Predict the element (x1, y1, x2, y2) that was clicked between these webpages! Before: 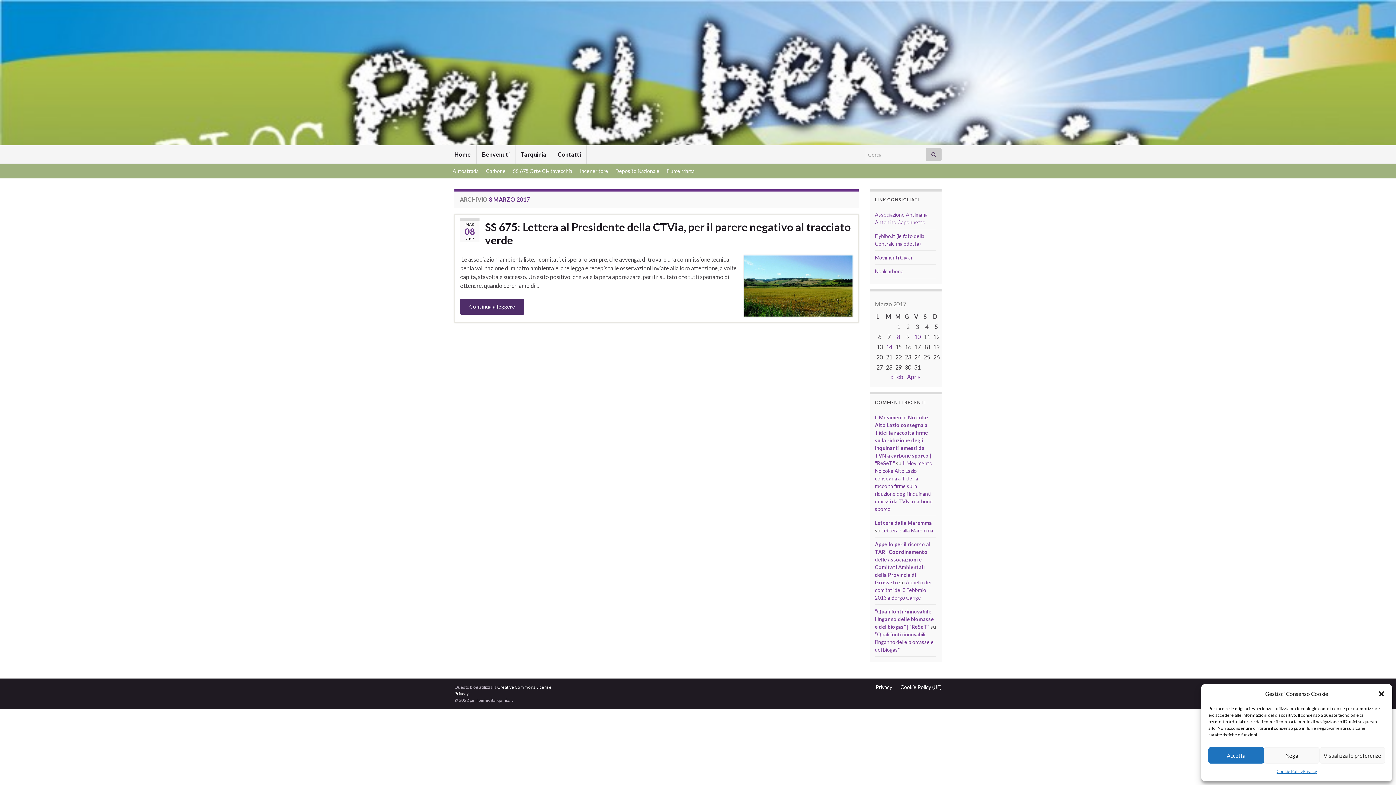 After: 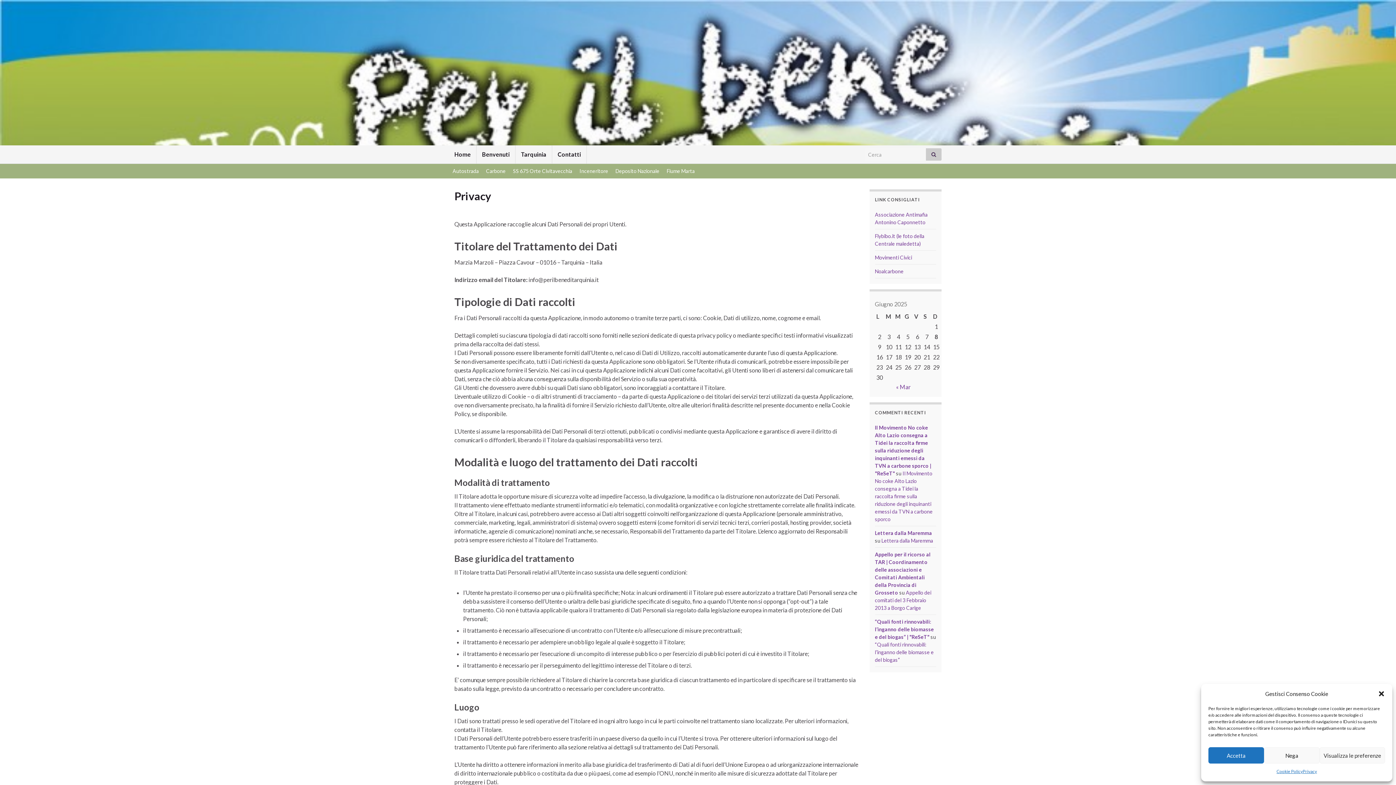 Action: label: Privacy bbox: (1303, 767, 1317, 776)